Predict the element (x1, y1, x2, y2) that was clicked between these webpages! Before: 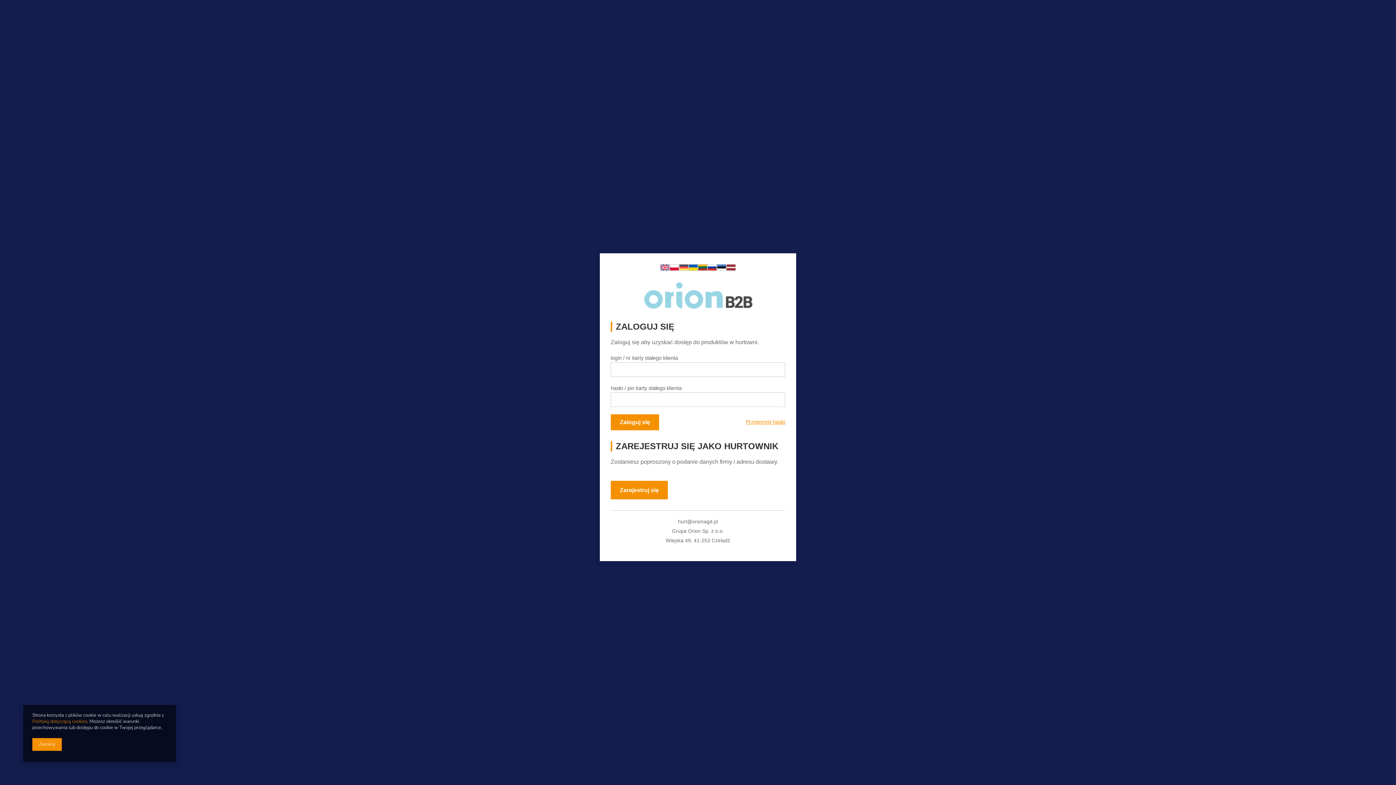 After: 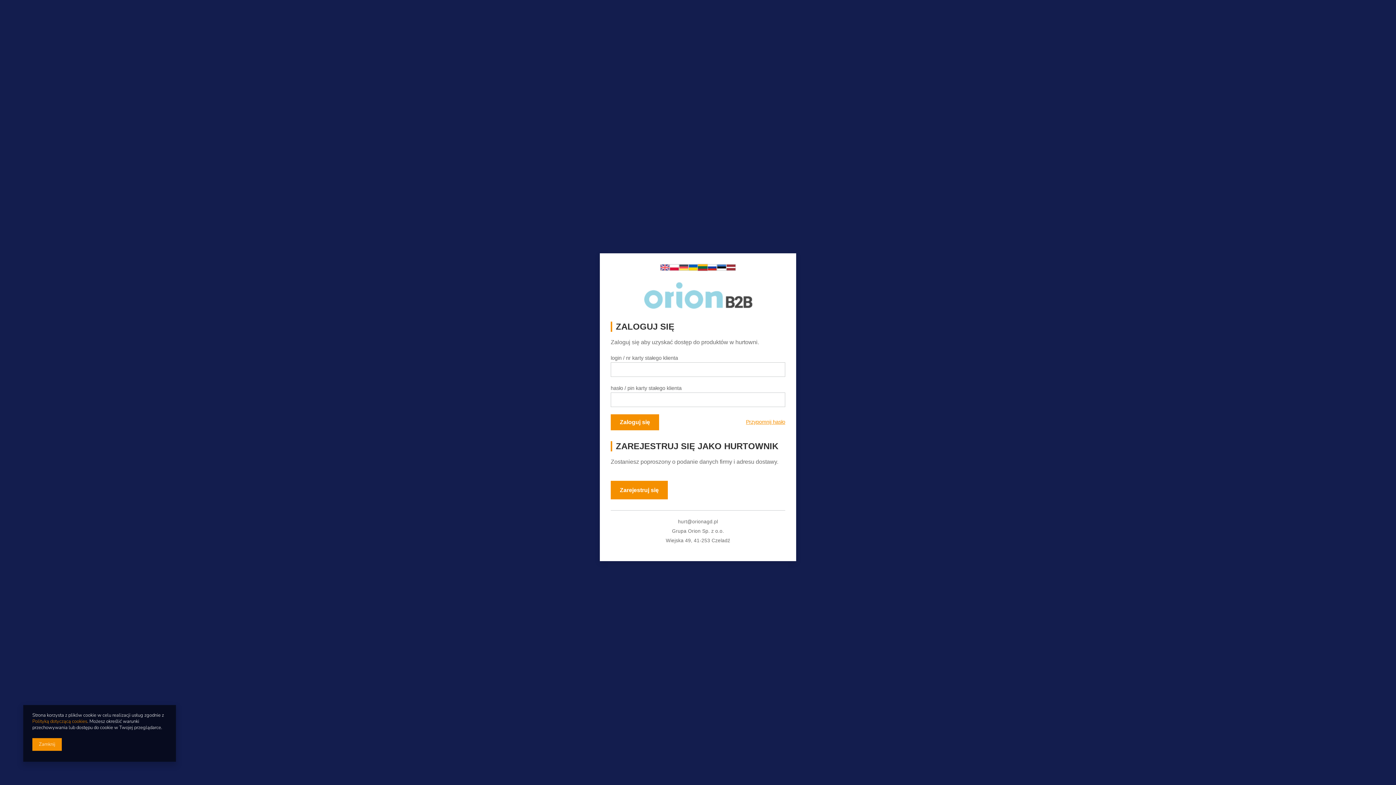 Action: bbox: (698, 264, 707, 270)